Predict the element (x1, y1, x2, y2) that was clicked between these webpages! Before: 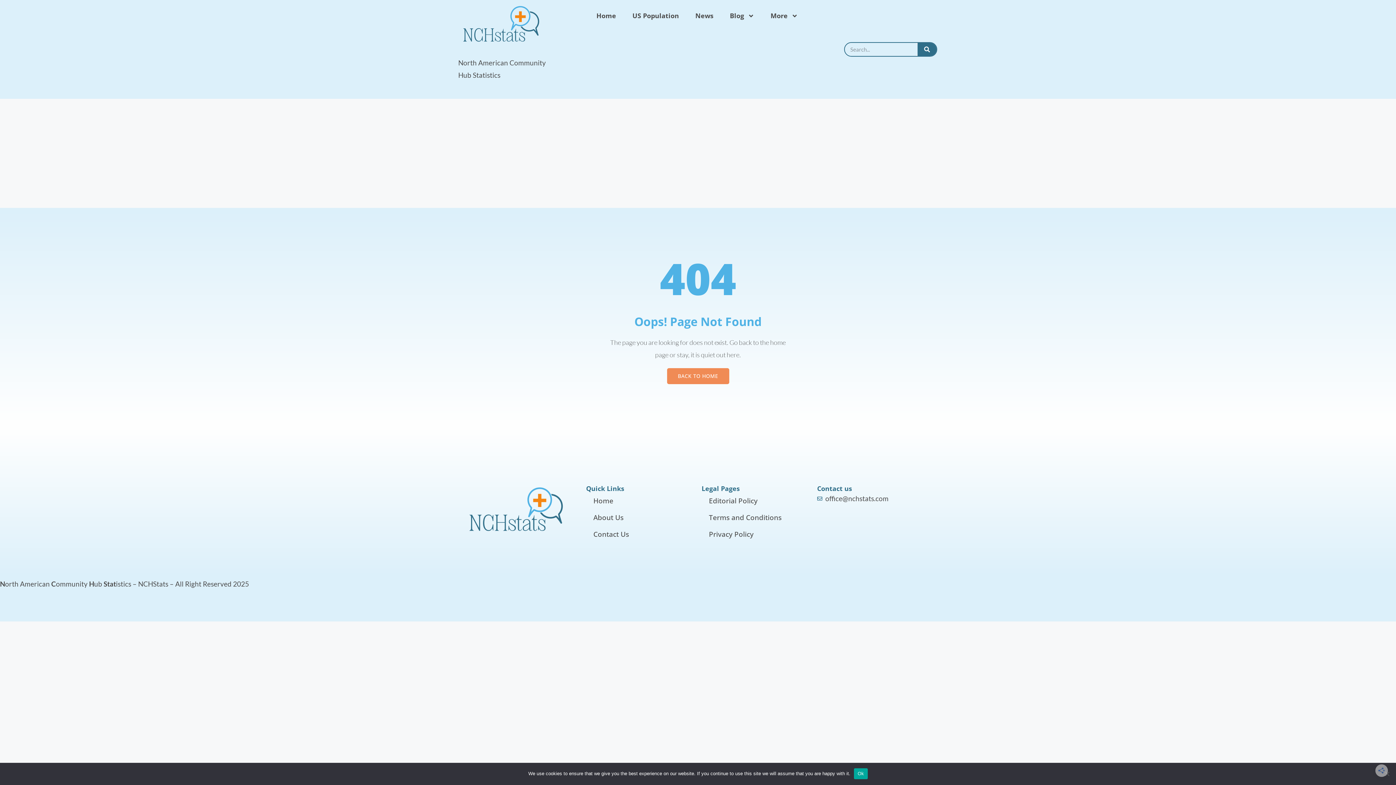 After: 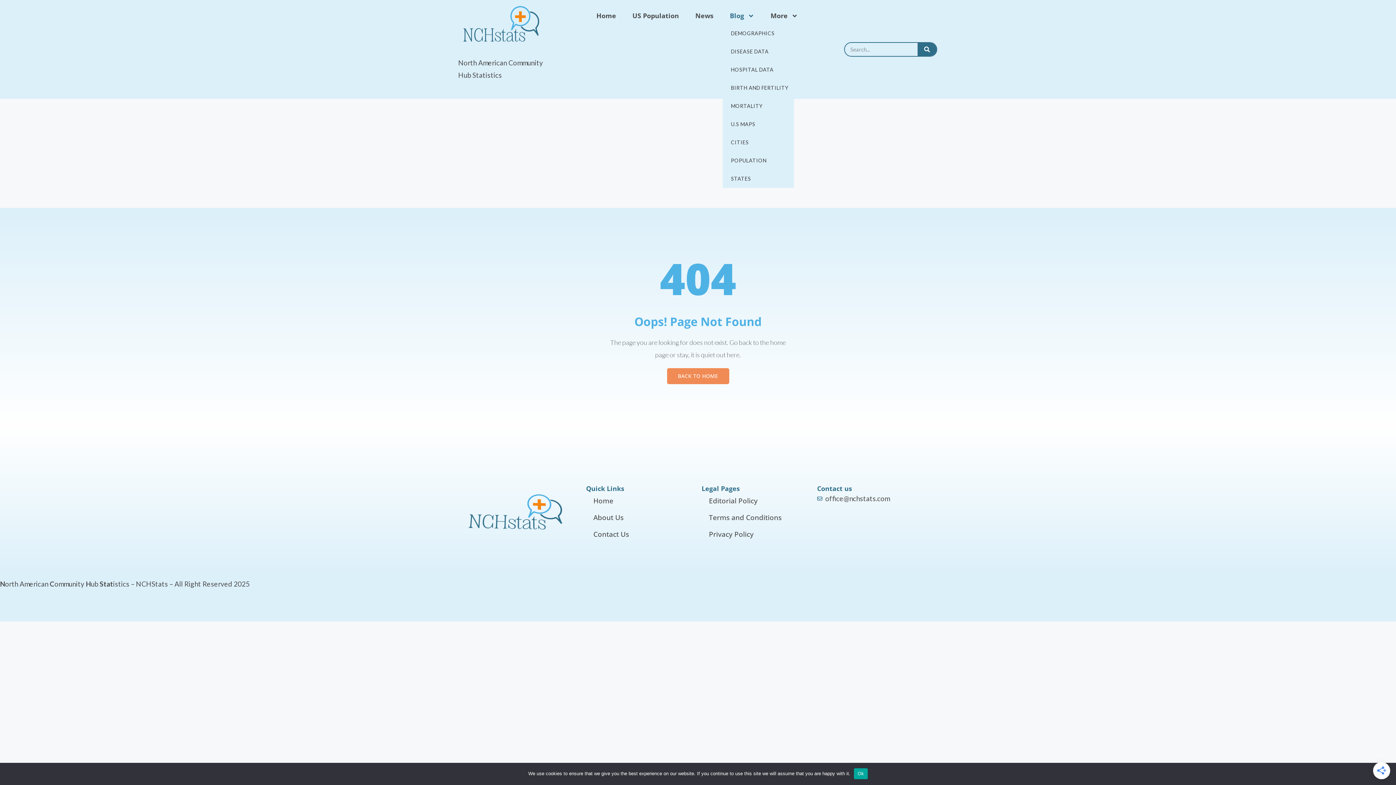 Action: bbox: (722, 7, 761, 24) label: Blog